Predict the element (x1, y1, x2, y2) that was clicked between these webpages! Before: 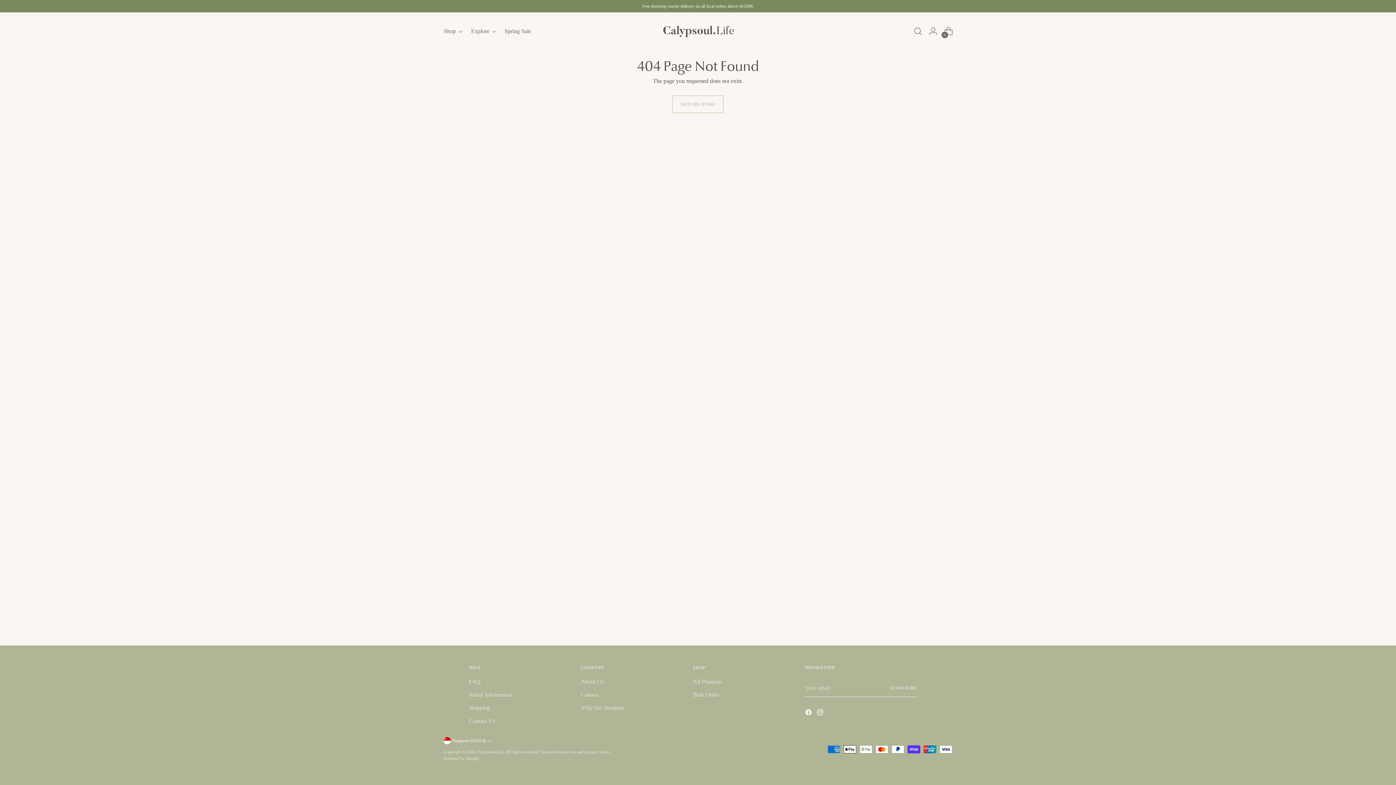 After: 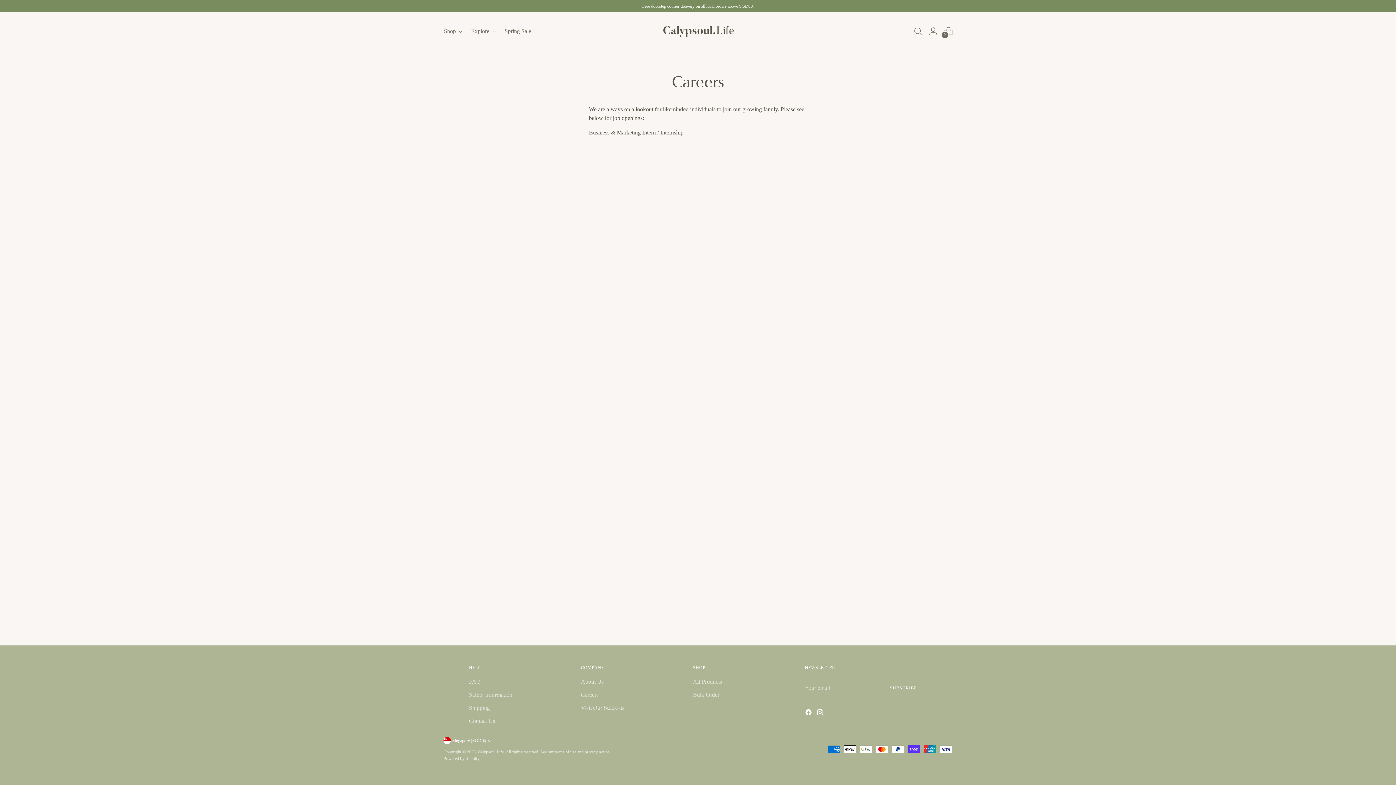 Action: bbox: (581, 692, 598, 698) label: Careers